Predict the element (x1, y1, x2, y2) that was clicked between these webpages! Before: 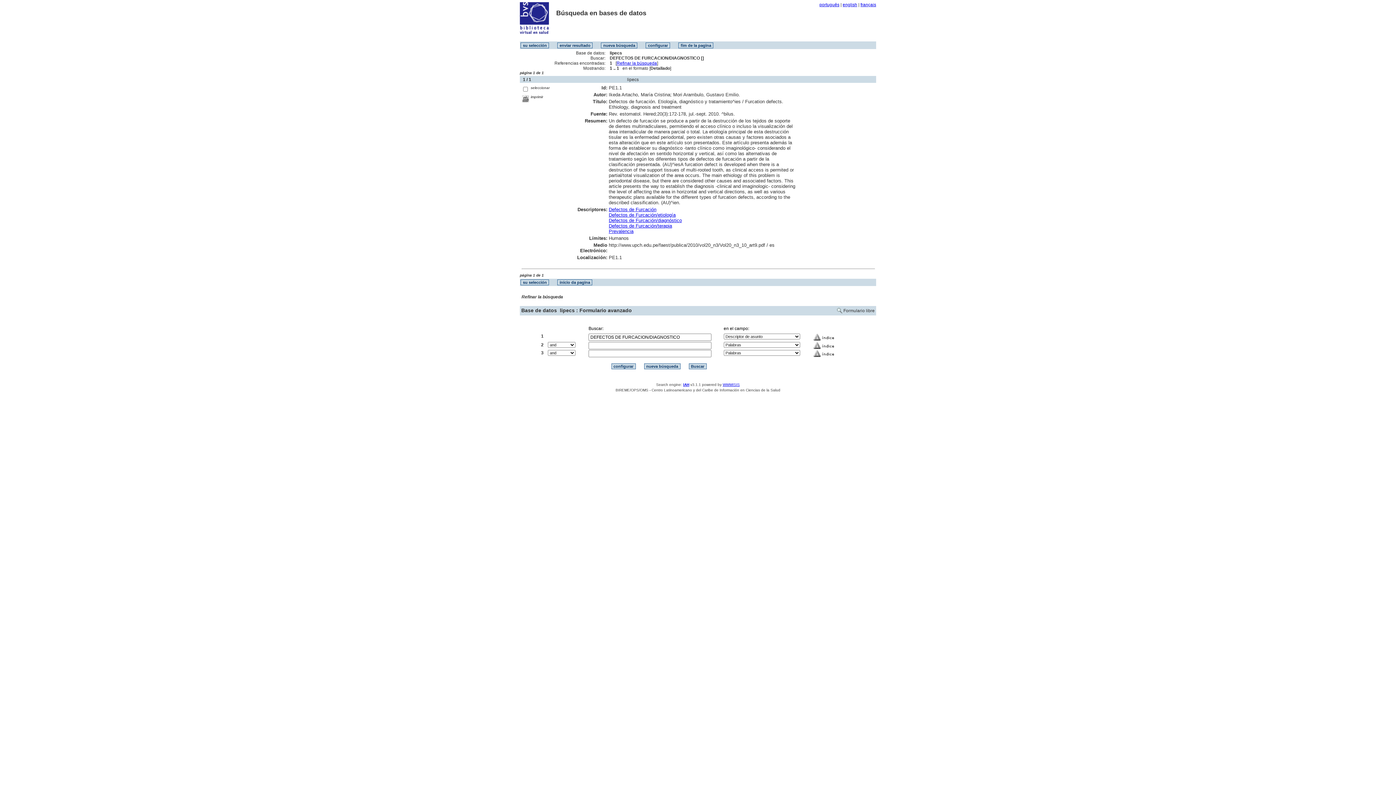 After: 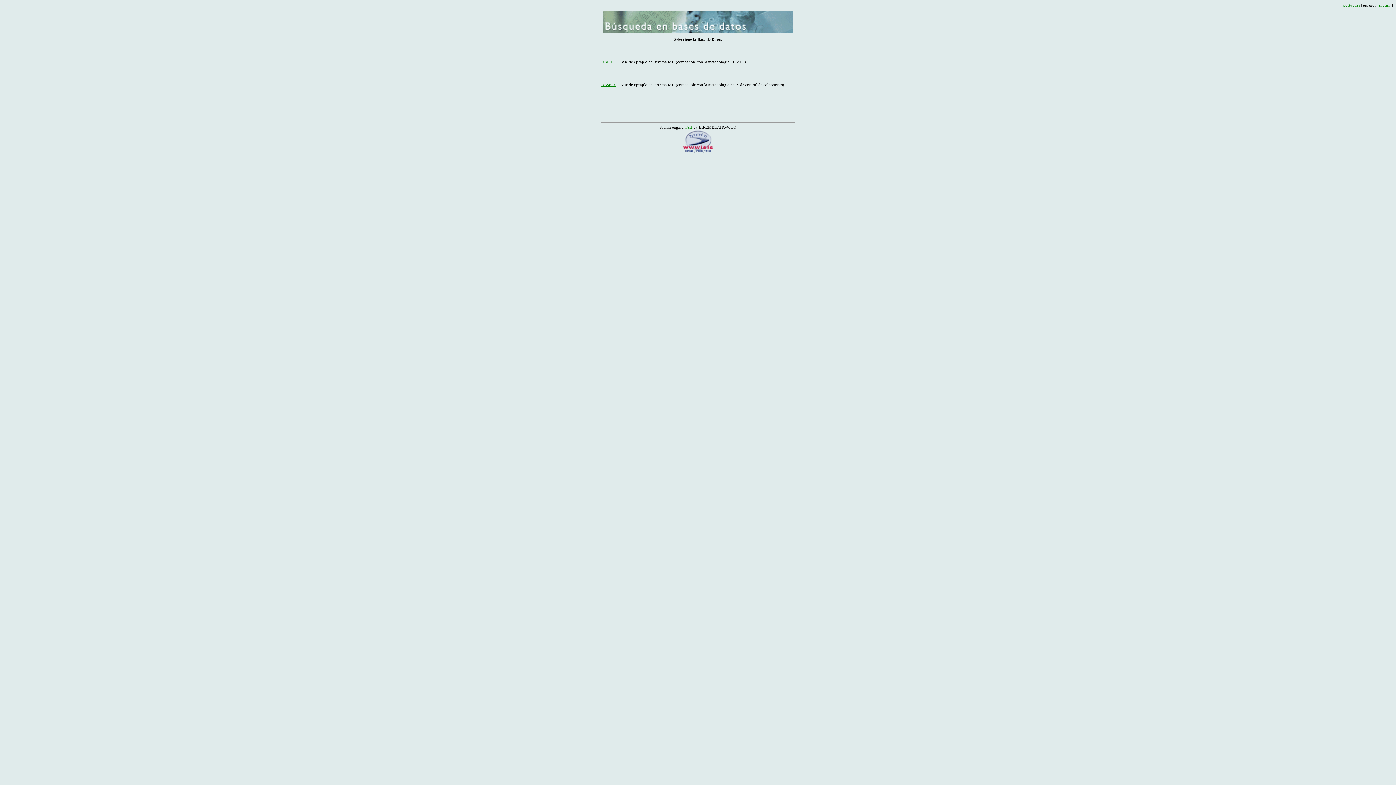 Action: bbox: (556, 9, 646, 16) label: Búsqueda en bases de datos